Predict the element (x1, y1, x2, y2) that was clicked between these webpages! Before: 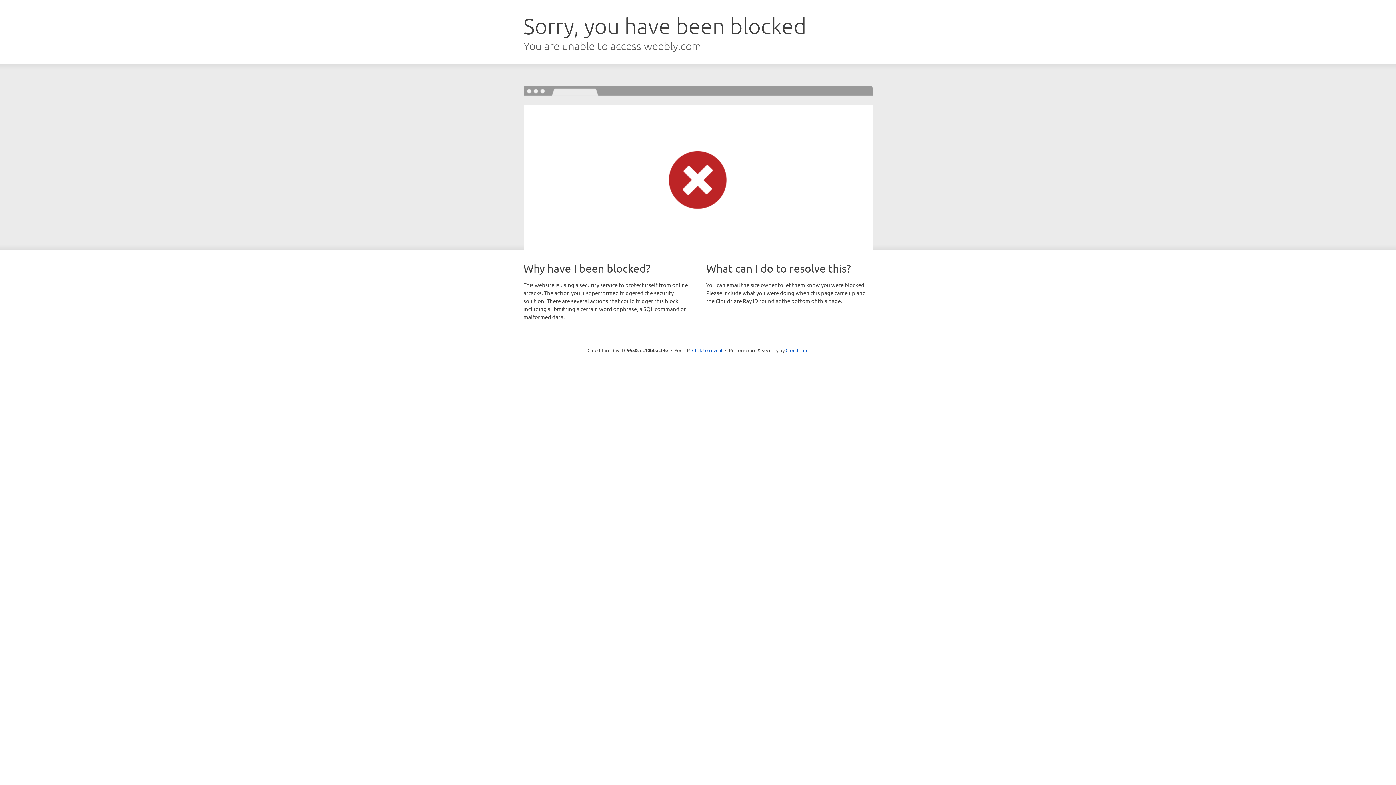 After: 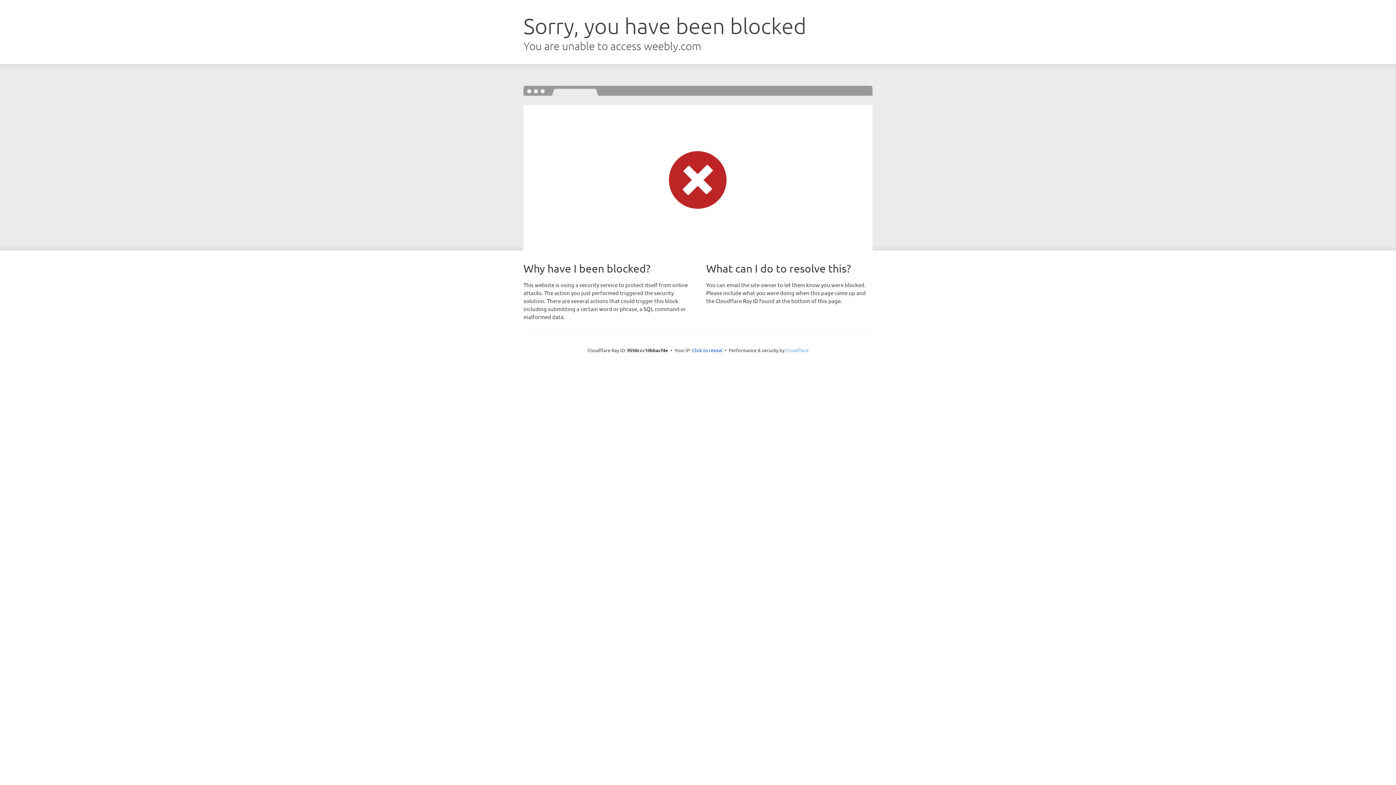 Action: label: Cloudflare bbox: (785, 347, 808, 353)